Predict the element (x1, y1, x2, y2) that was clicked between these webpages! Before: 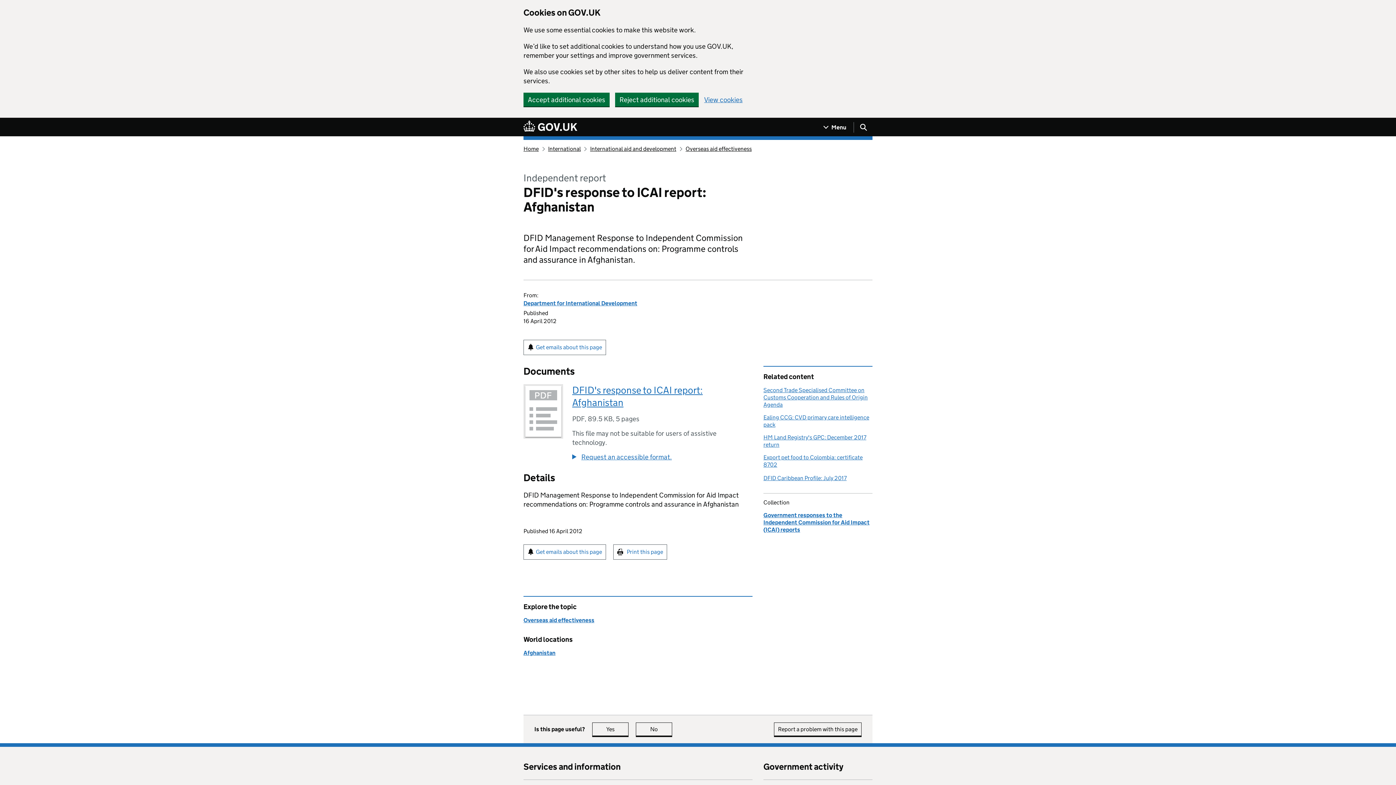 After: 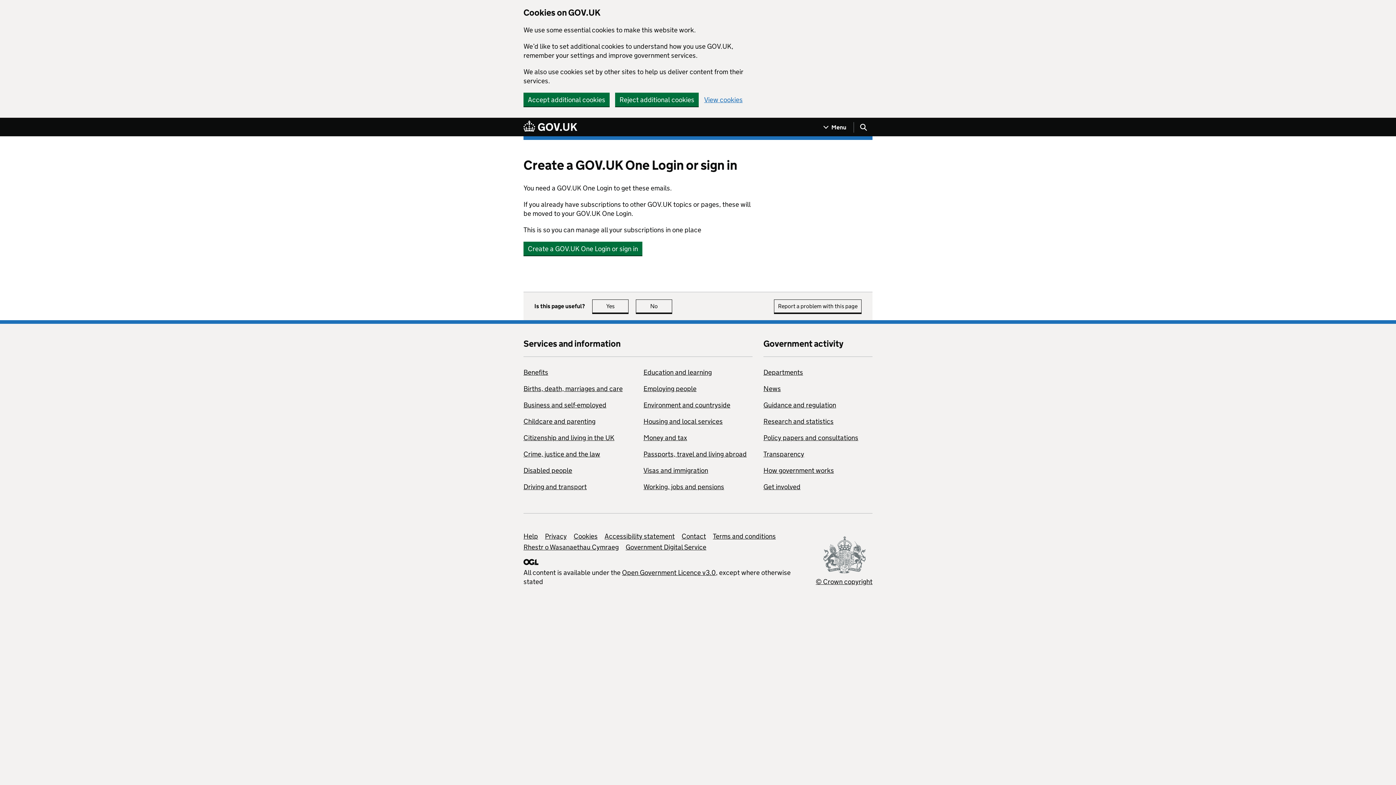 Action: bbox: (523, 544, 606, 560) label: Get emails about this page